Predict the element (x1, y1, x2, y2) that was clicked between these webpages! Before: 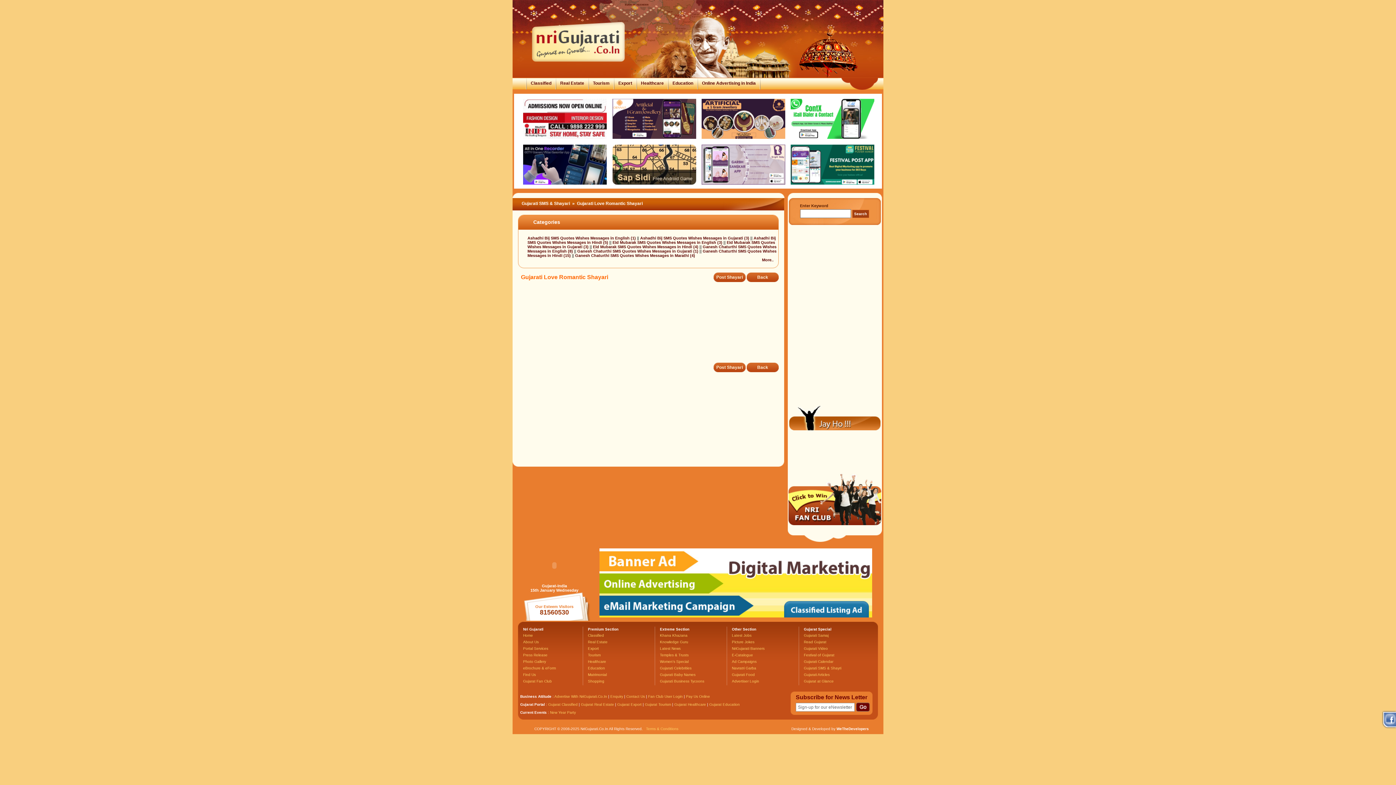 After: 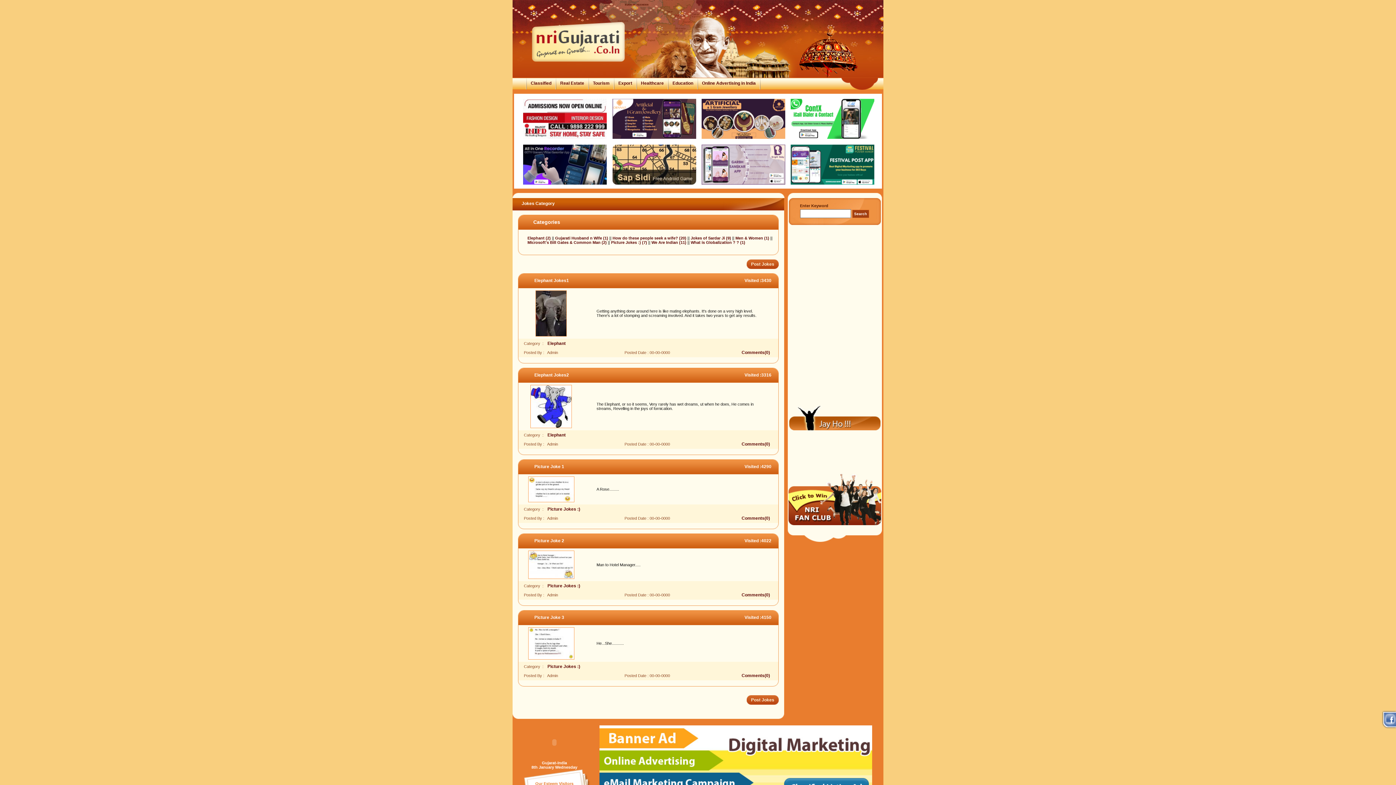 Action: bbox: (732, 640, 754, 644) label: Picture Jokes